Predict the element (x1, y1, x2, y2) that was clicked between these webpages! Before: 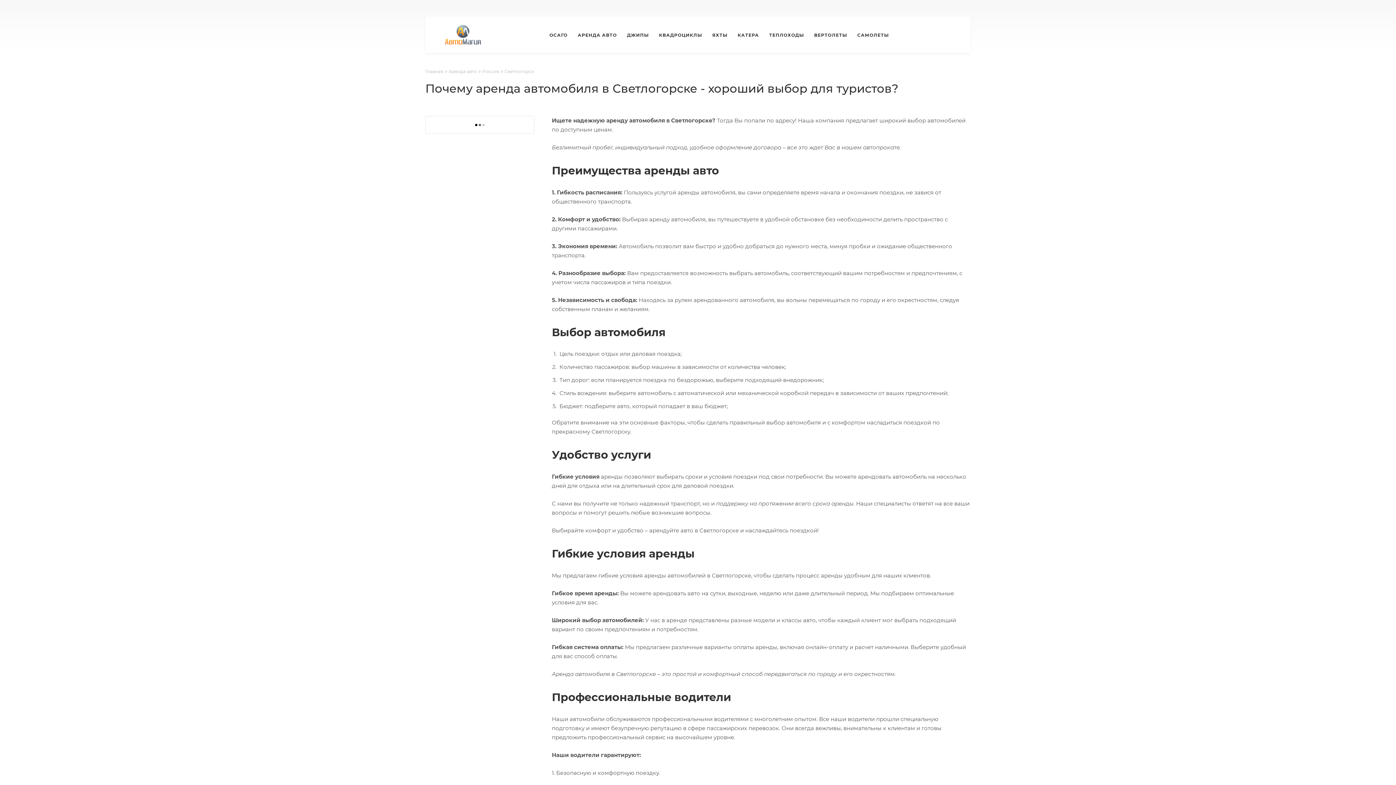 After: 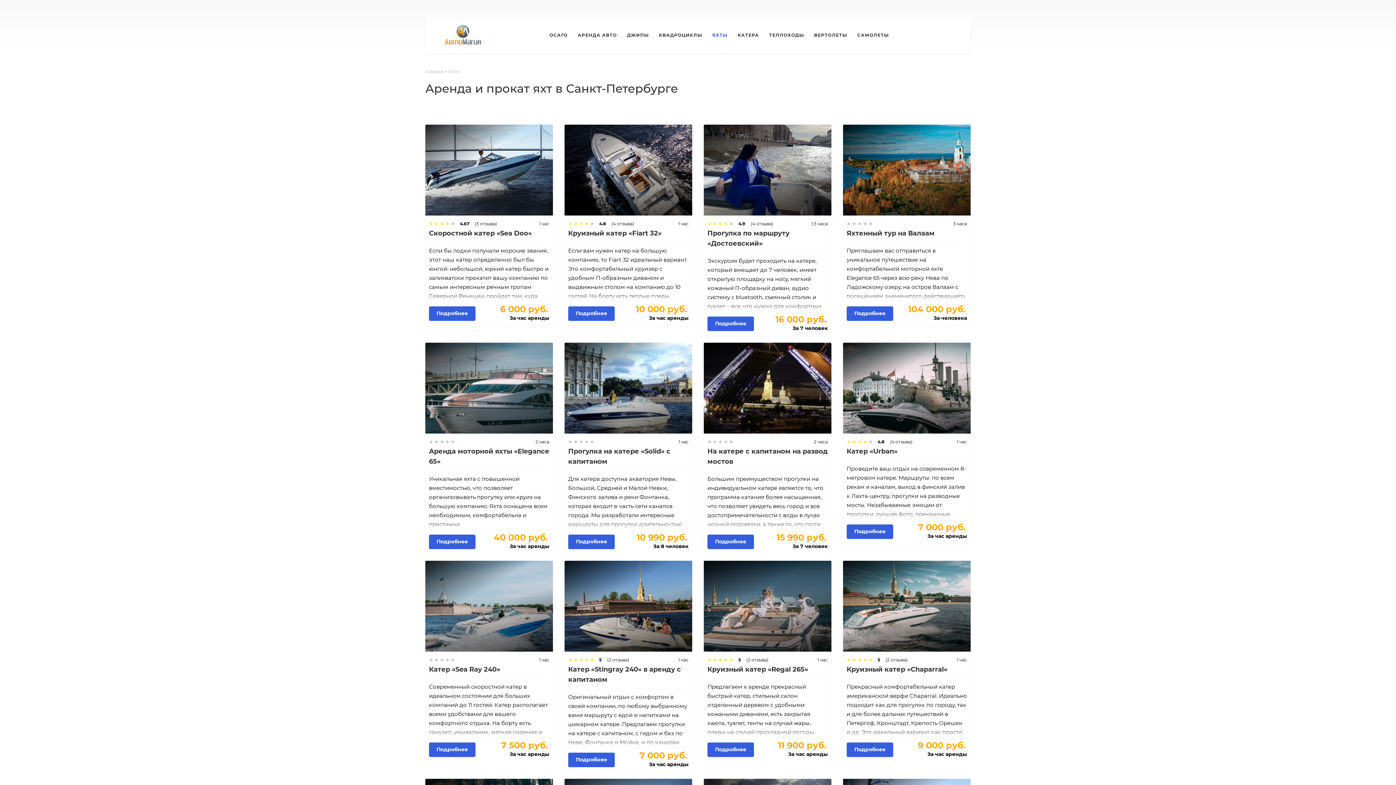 Action: label: ЯХТЫ bbox: (712, 16, 727, 53)